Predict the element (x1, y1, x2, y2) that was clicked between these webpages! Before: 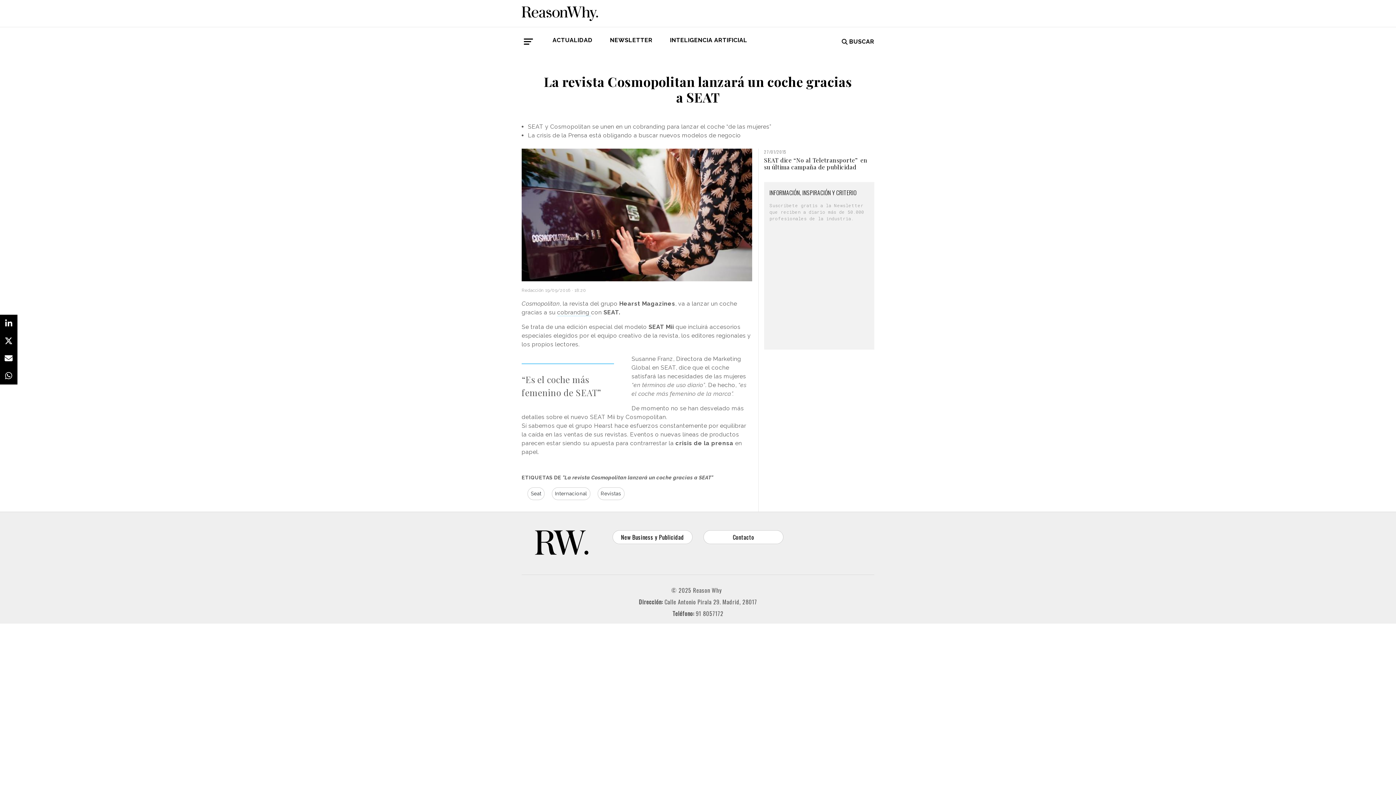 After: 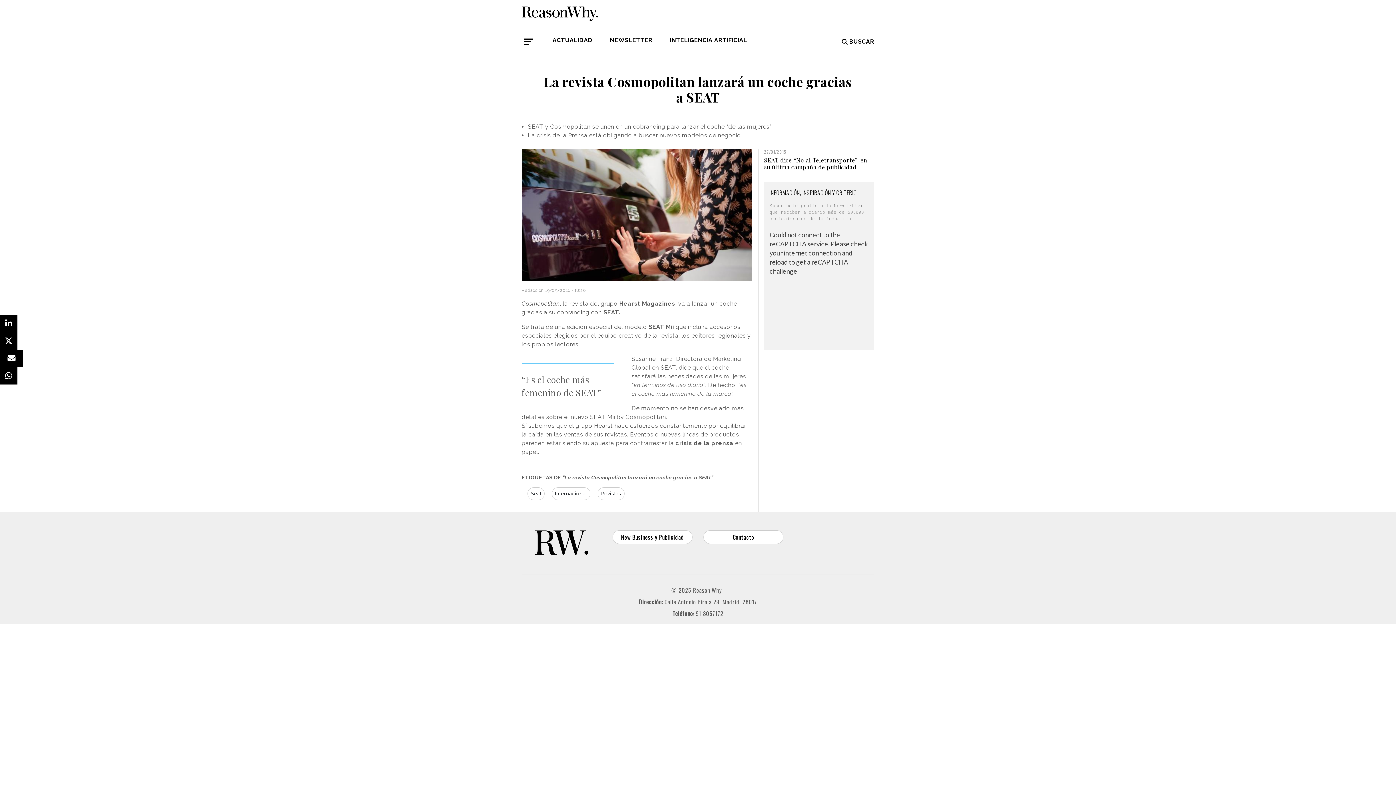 Action: bbox: (0, 349, 17, 367)